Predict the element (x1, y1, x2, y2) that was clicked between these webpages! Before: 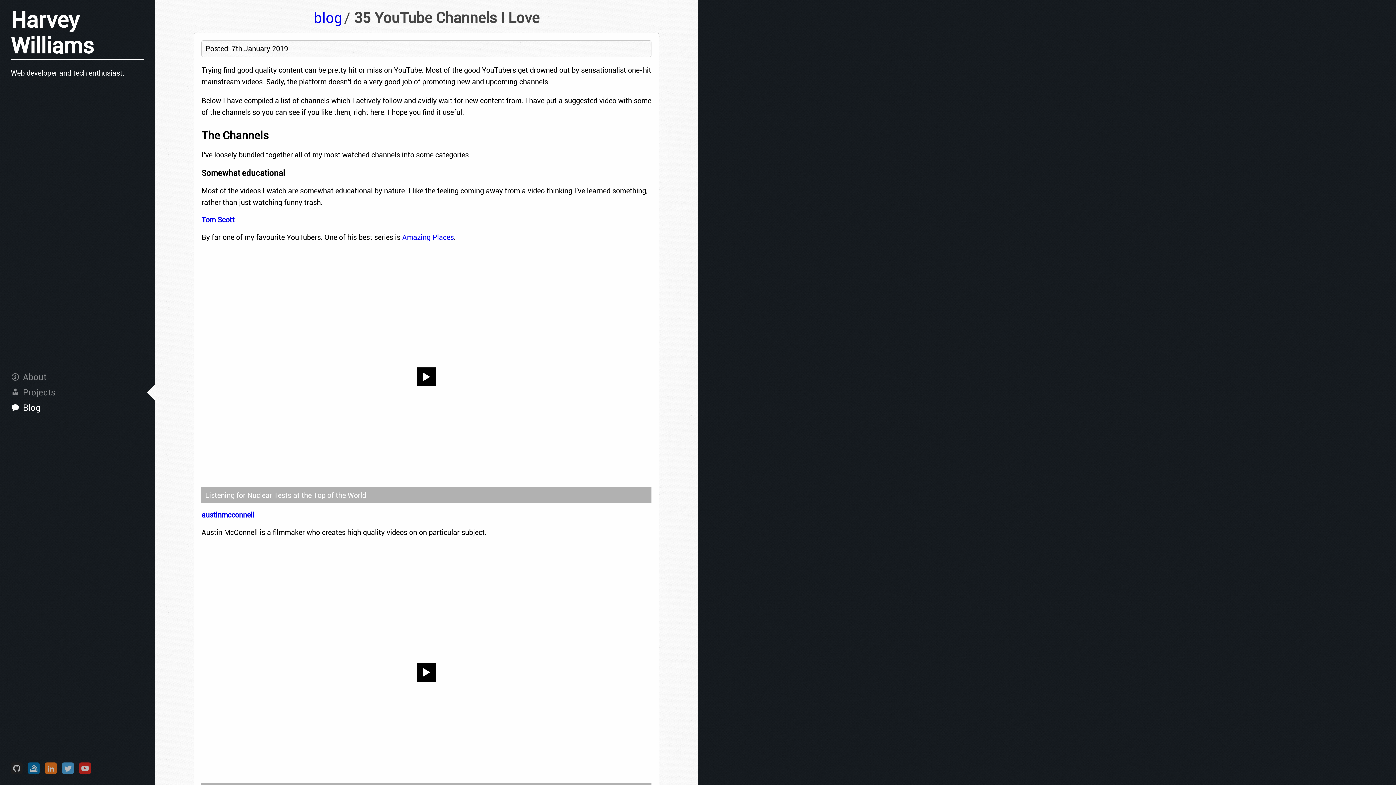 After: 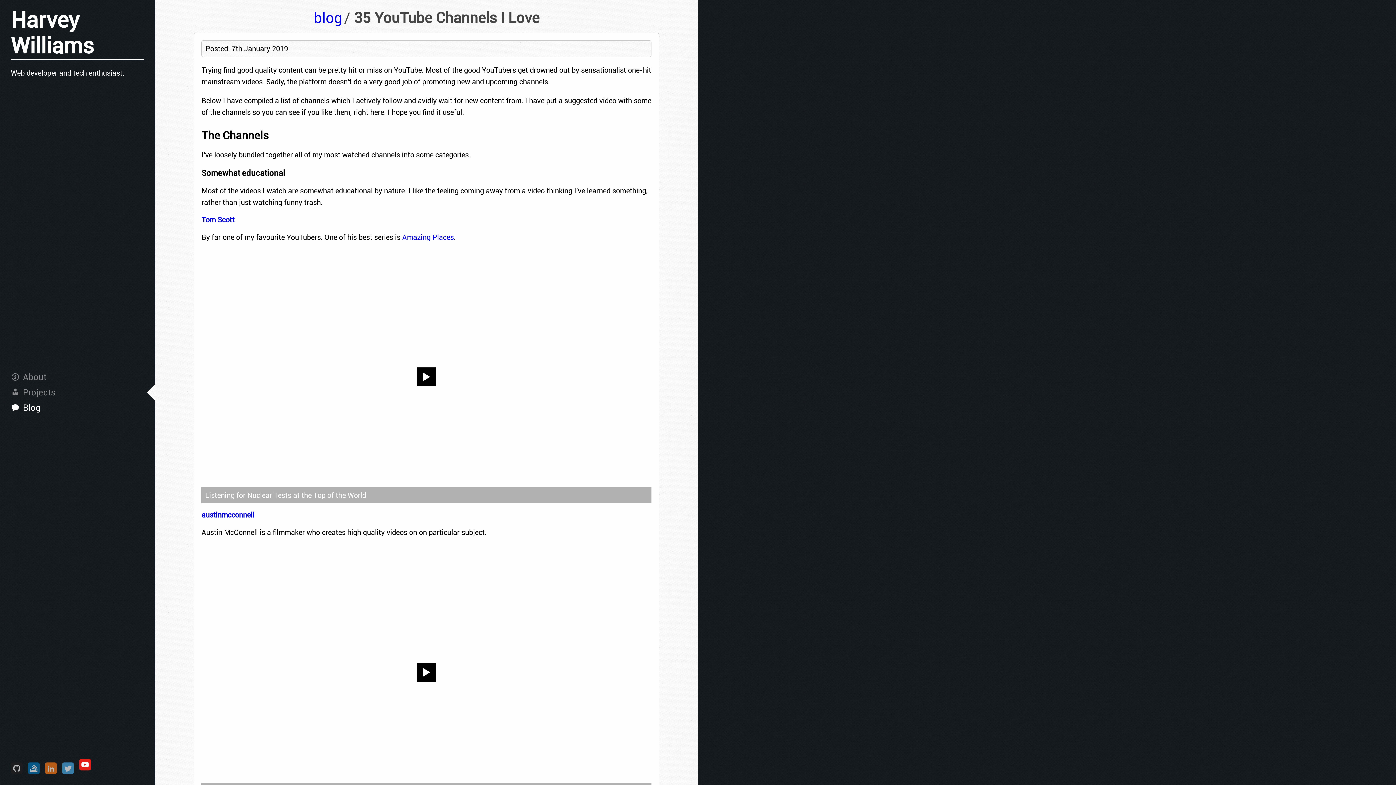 Action: bbox: (79, 759, 90, 774)